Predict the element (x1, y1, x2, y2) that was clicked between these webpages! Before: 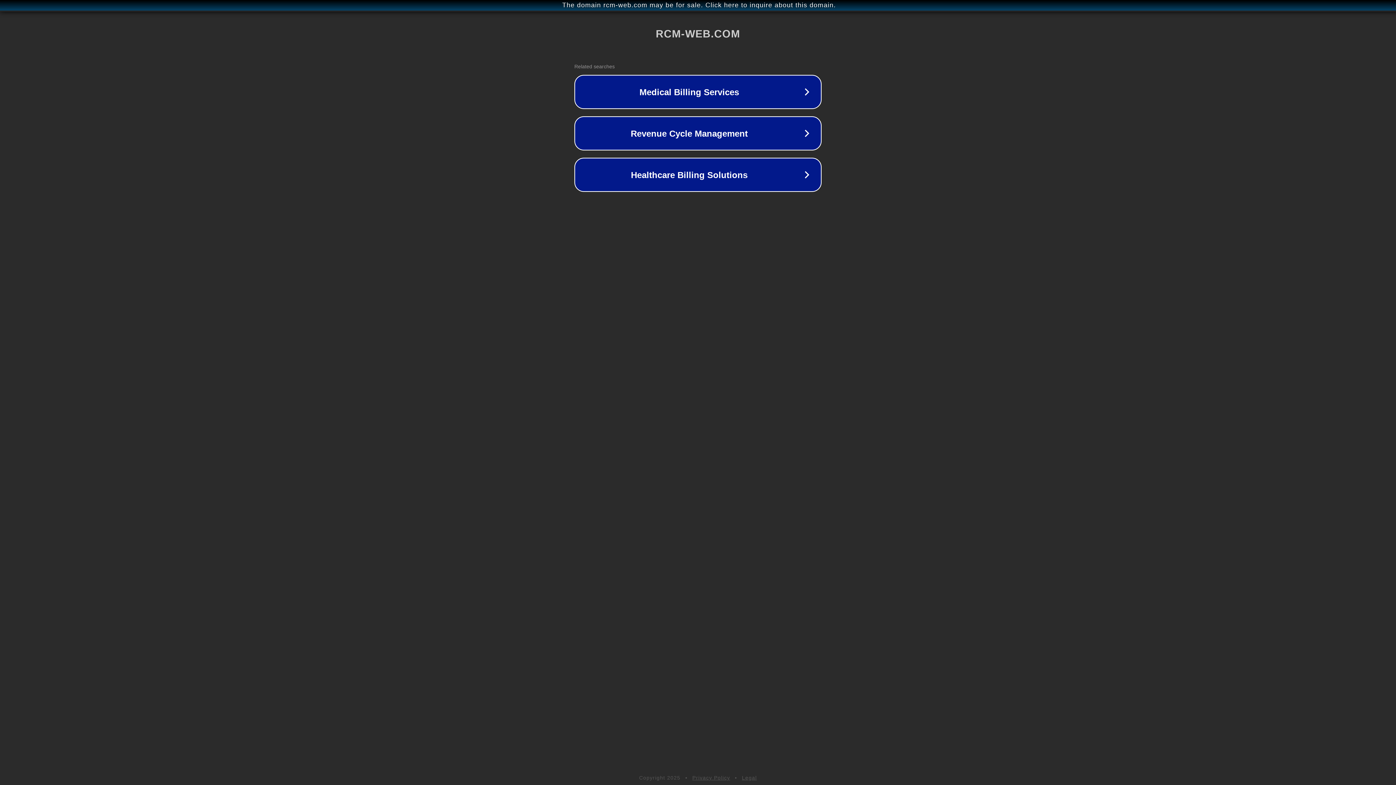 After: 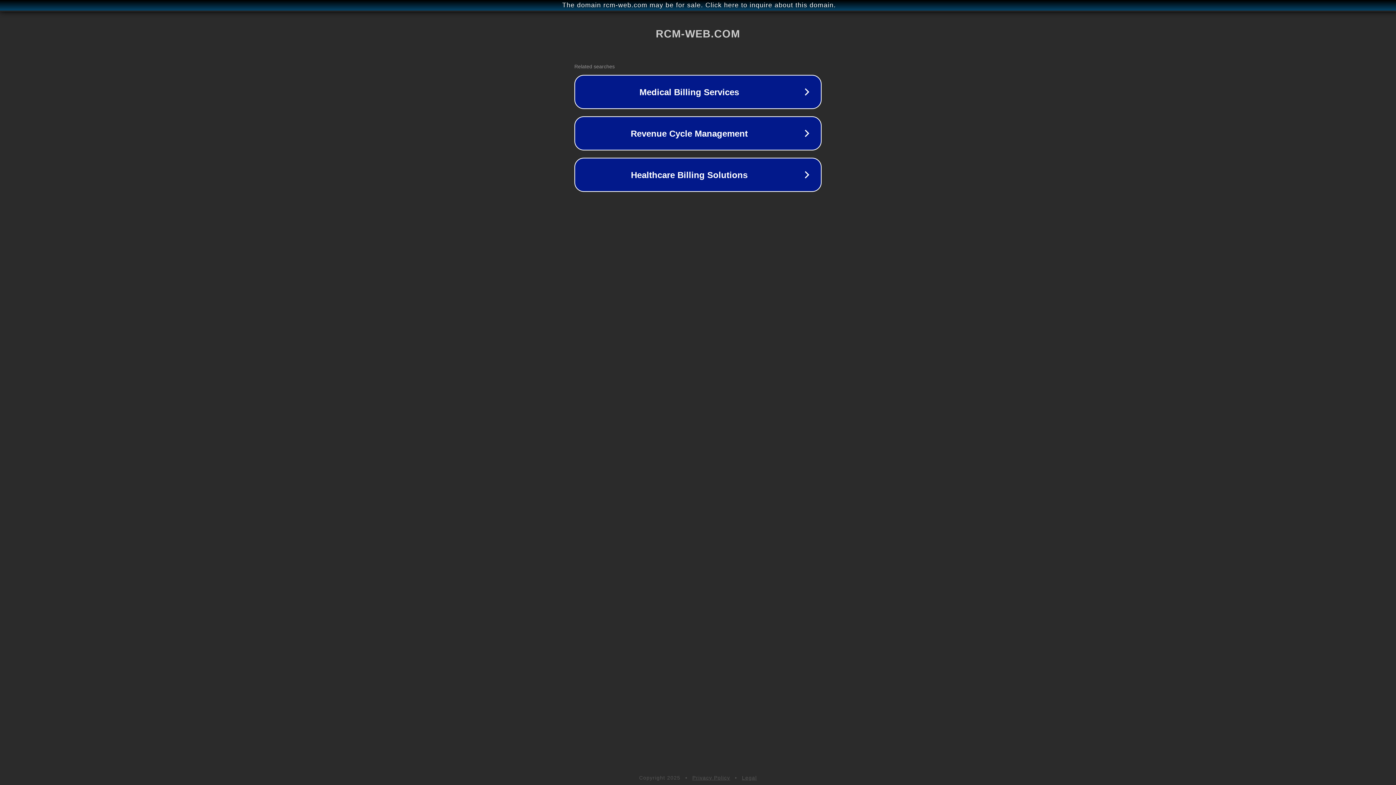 Action: bbox: (742, 775, 757, 781) label: Legal